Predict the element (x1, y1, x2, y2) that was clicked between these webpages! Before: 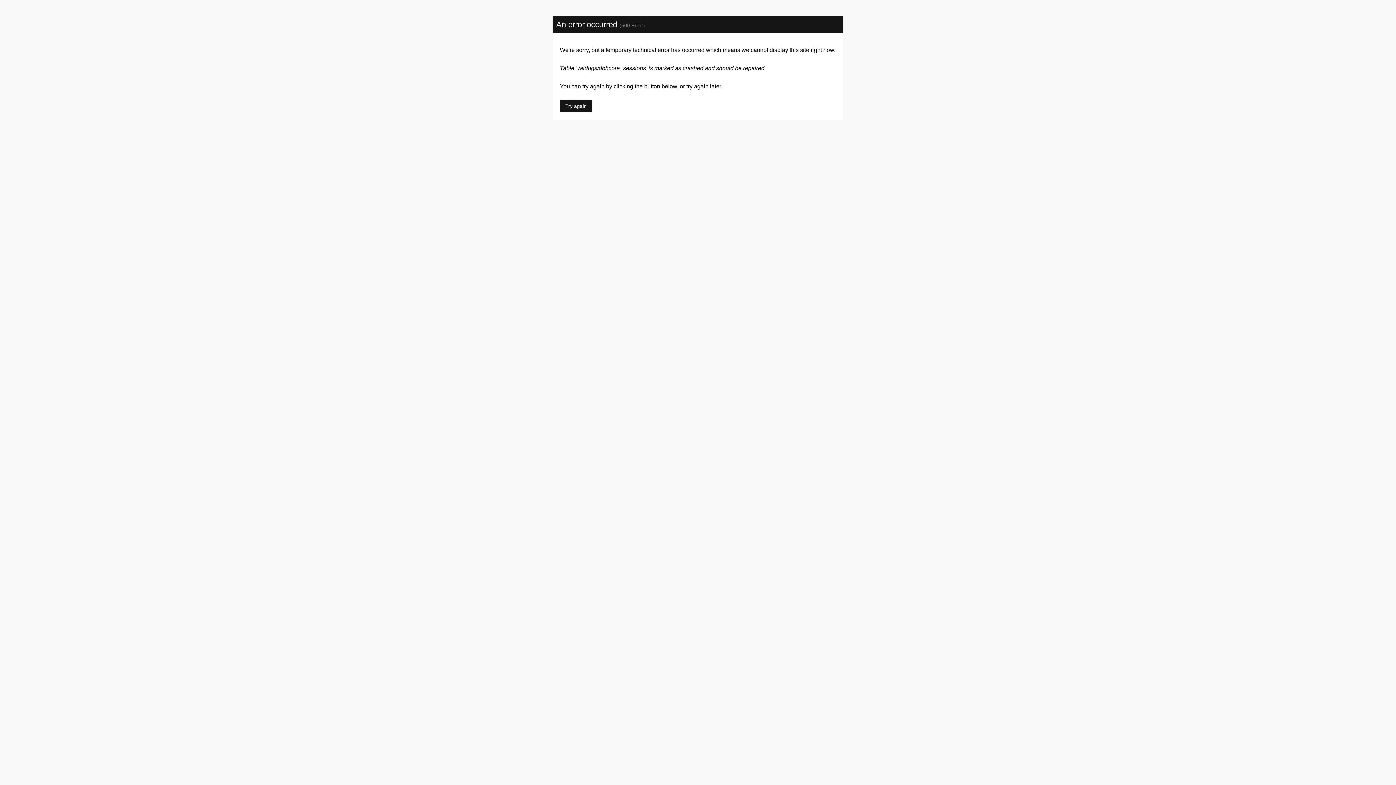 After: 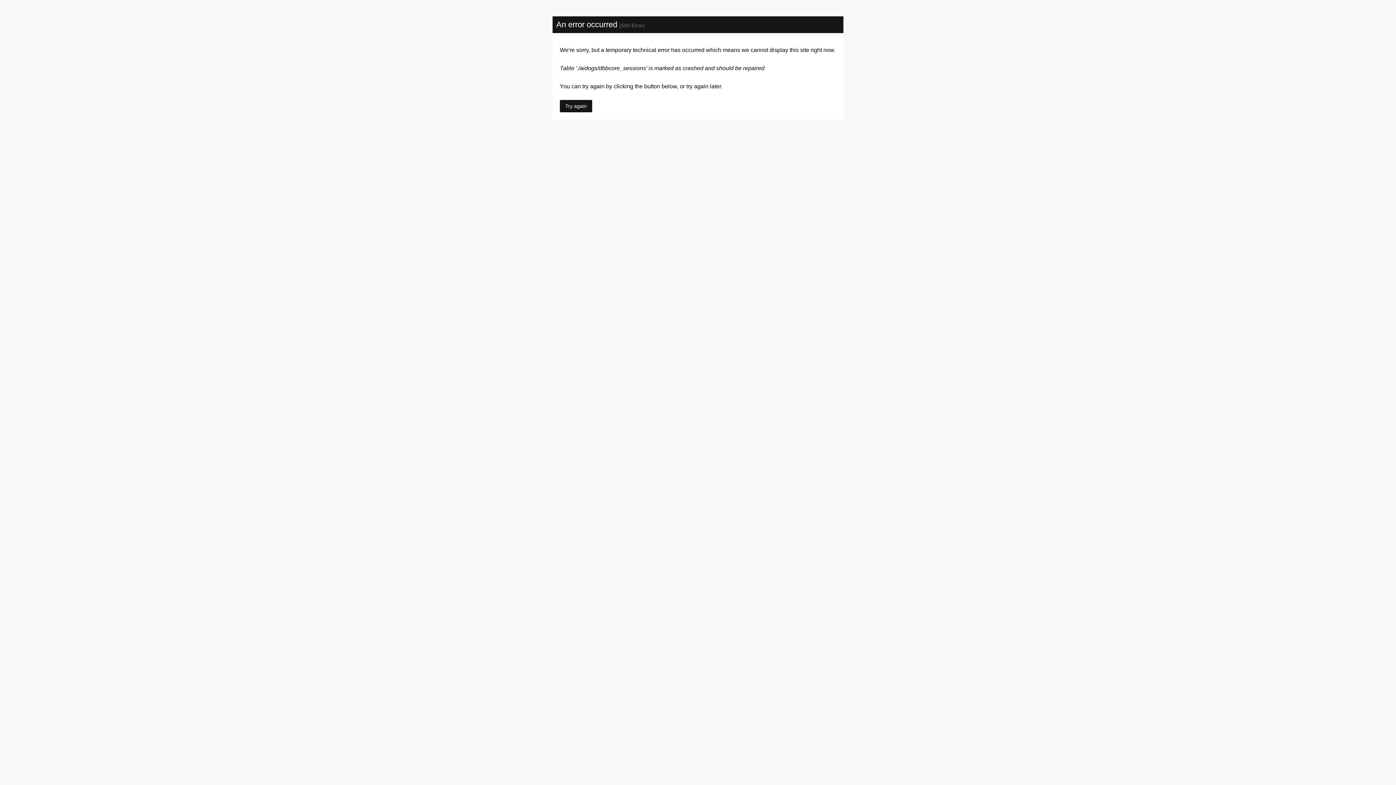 Action: label: Try again bbox: (560, 100, 592, 112)